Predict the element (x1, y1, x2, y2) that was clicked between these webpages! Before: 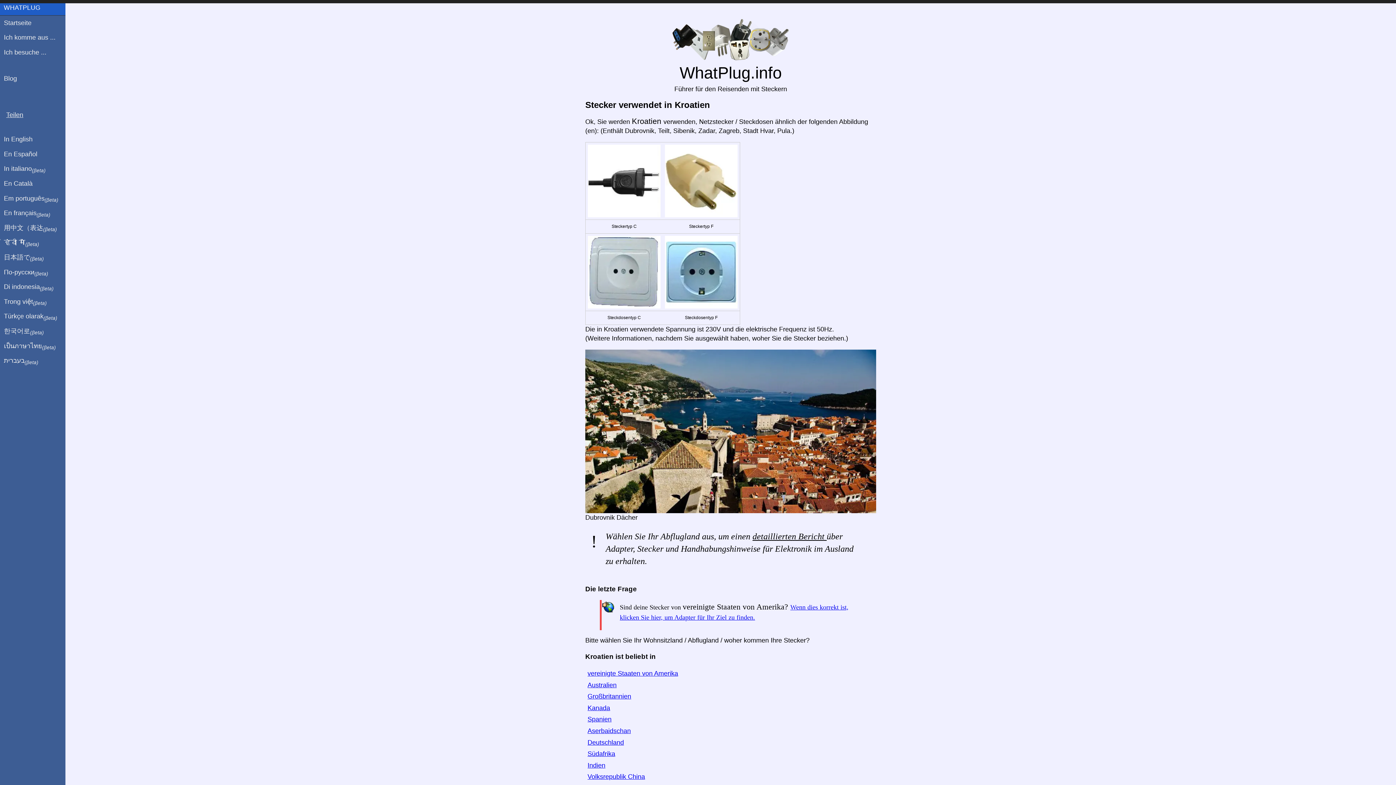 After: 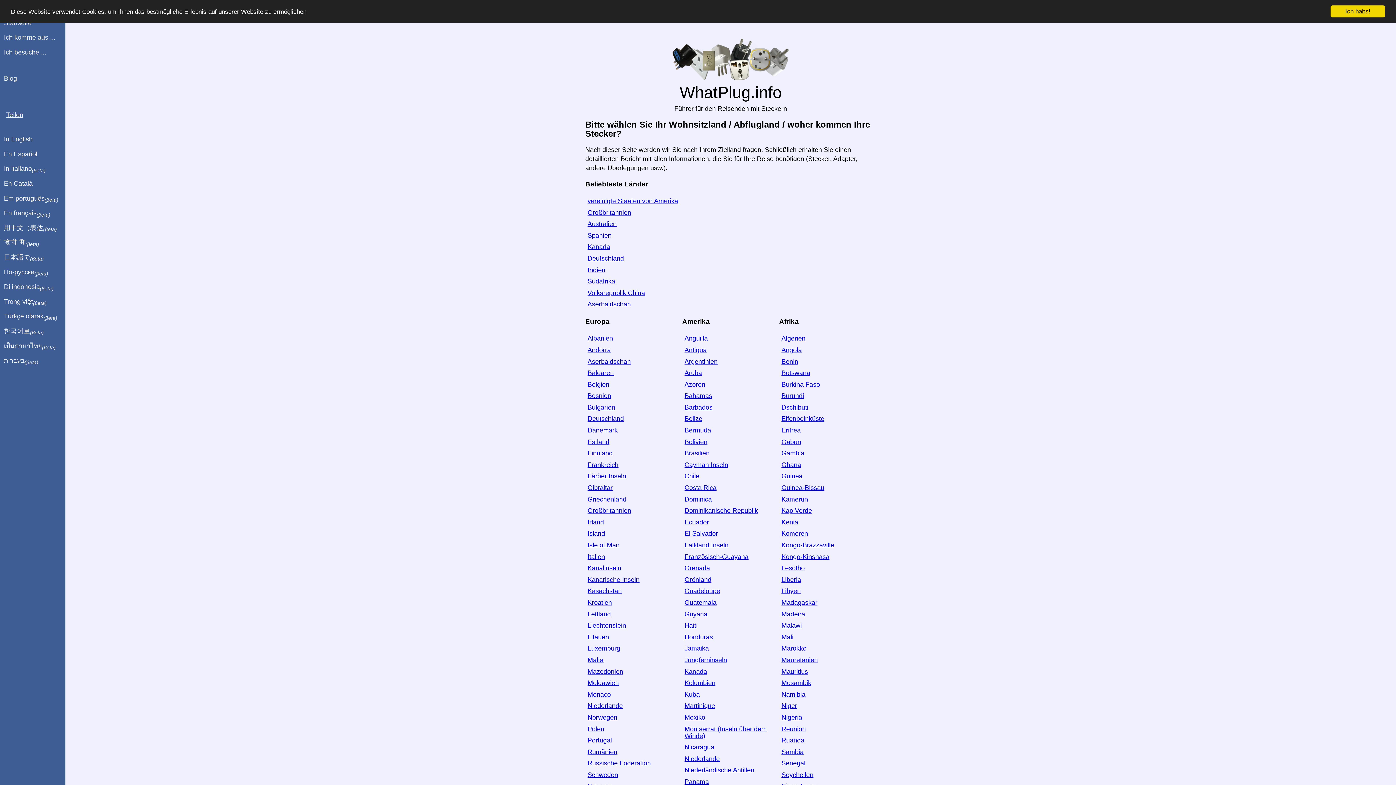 Action: bbox: (0, 30, 65, 45) label: Ich komme aus ...